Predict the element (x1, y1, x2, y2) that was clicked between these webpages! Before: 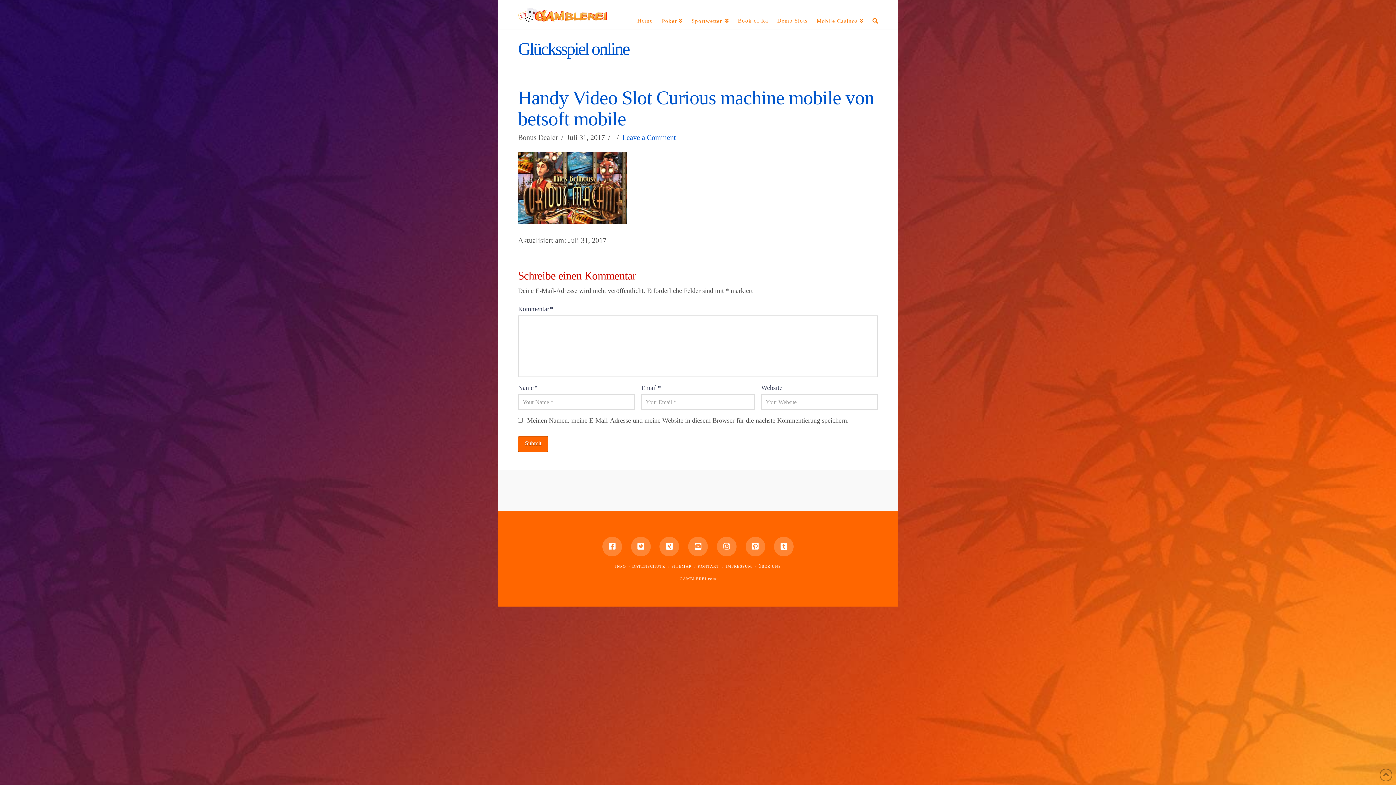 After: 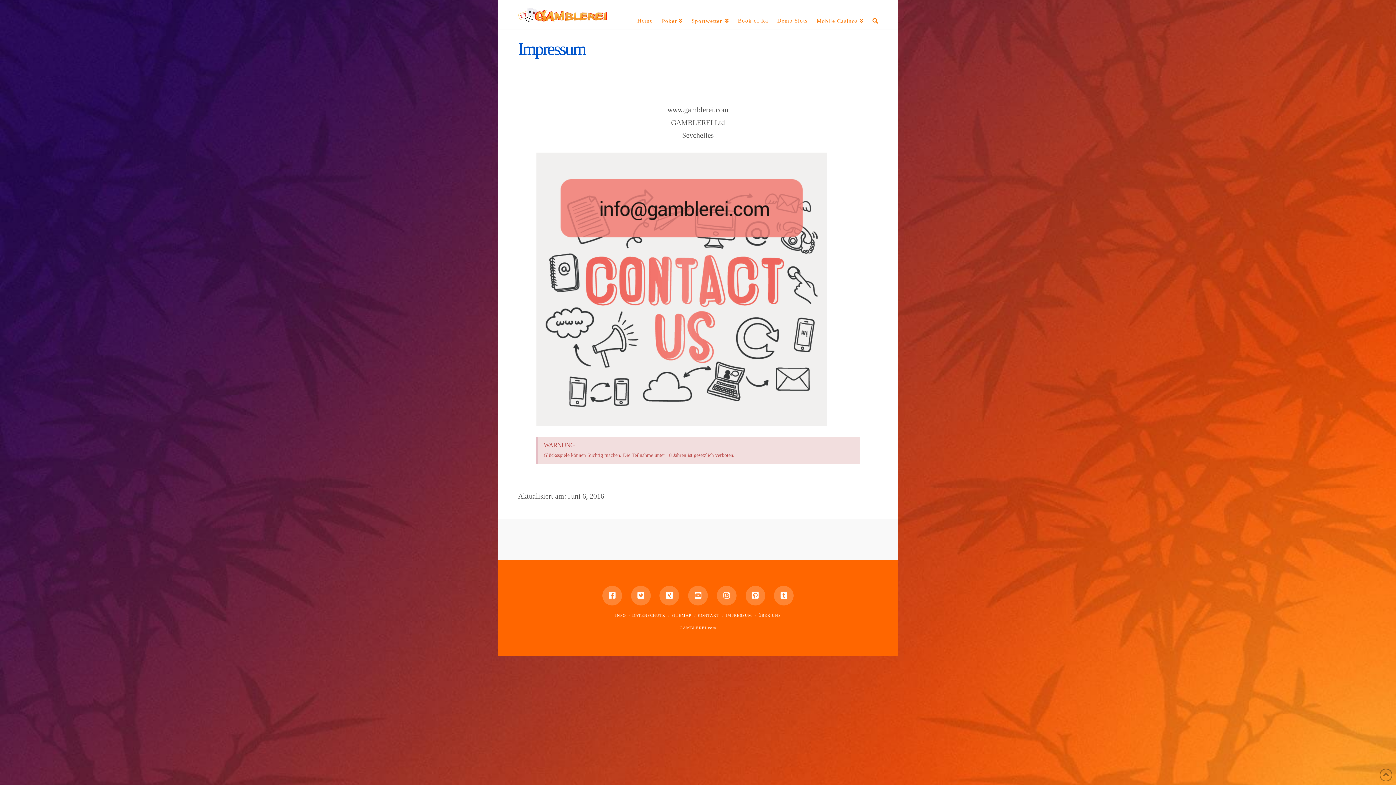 Action: label: IMPRESSUM bbox: (725, 564, 752, 568)